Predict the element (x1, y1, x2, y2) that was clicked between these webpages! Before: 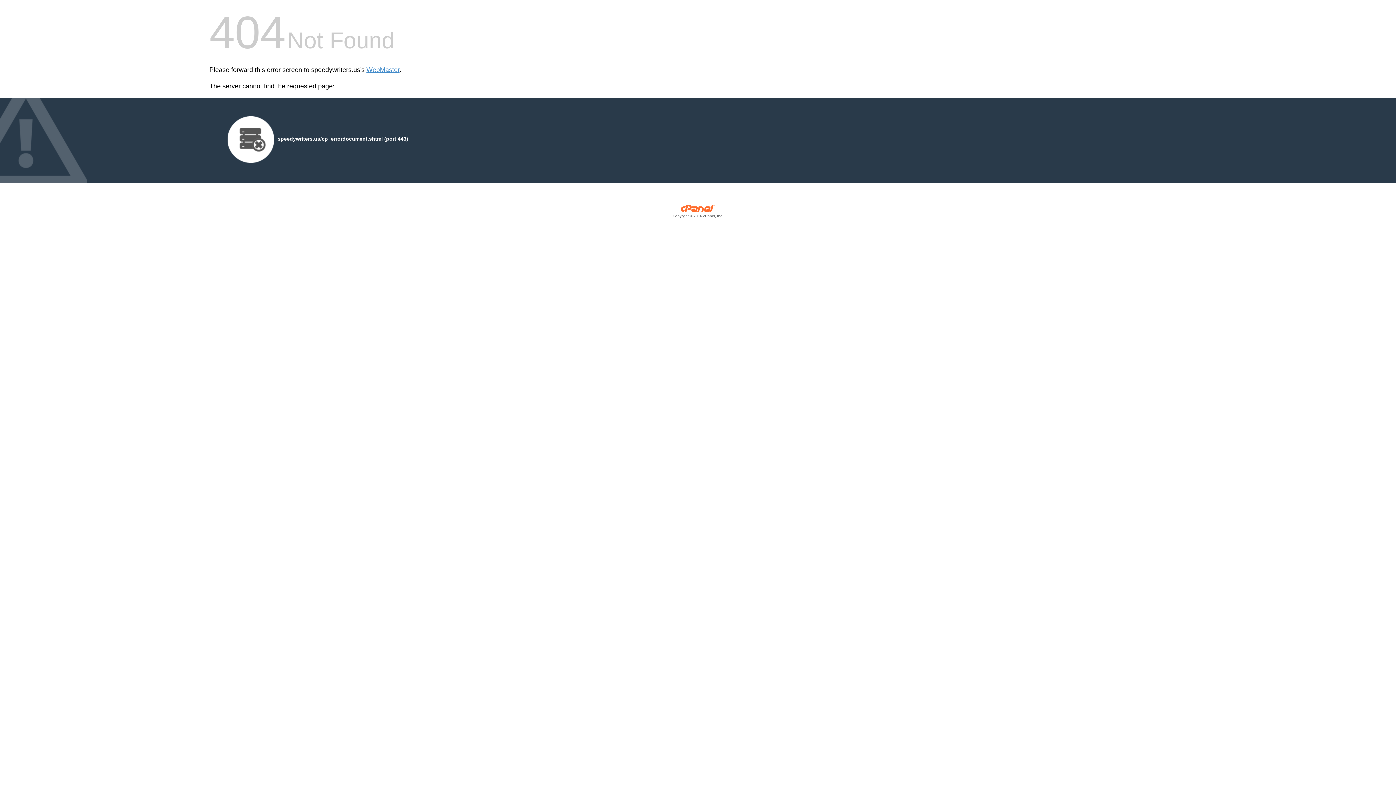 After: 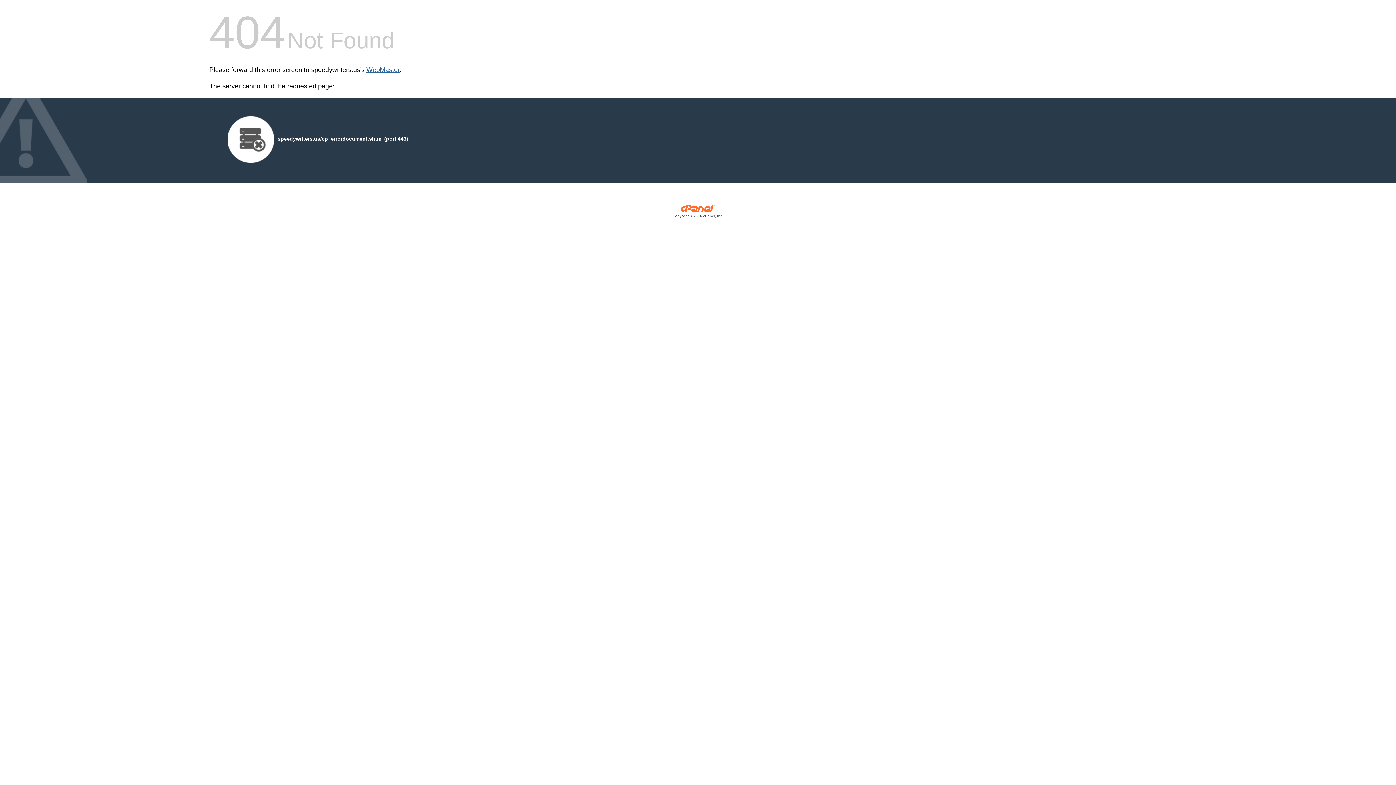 Action: bbox: (366, 66, 399, 73) label: WebMaster